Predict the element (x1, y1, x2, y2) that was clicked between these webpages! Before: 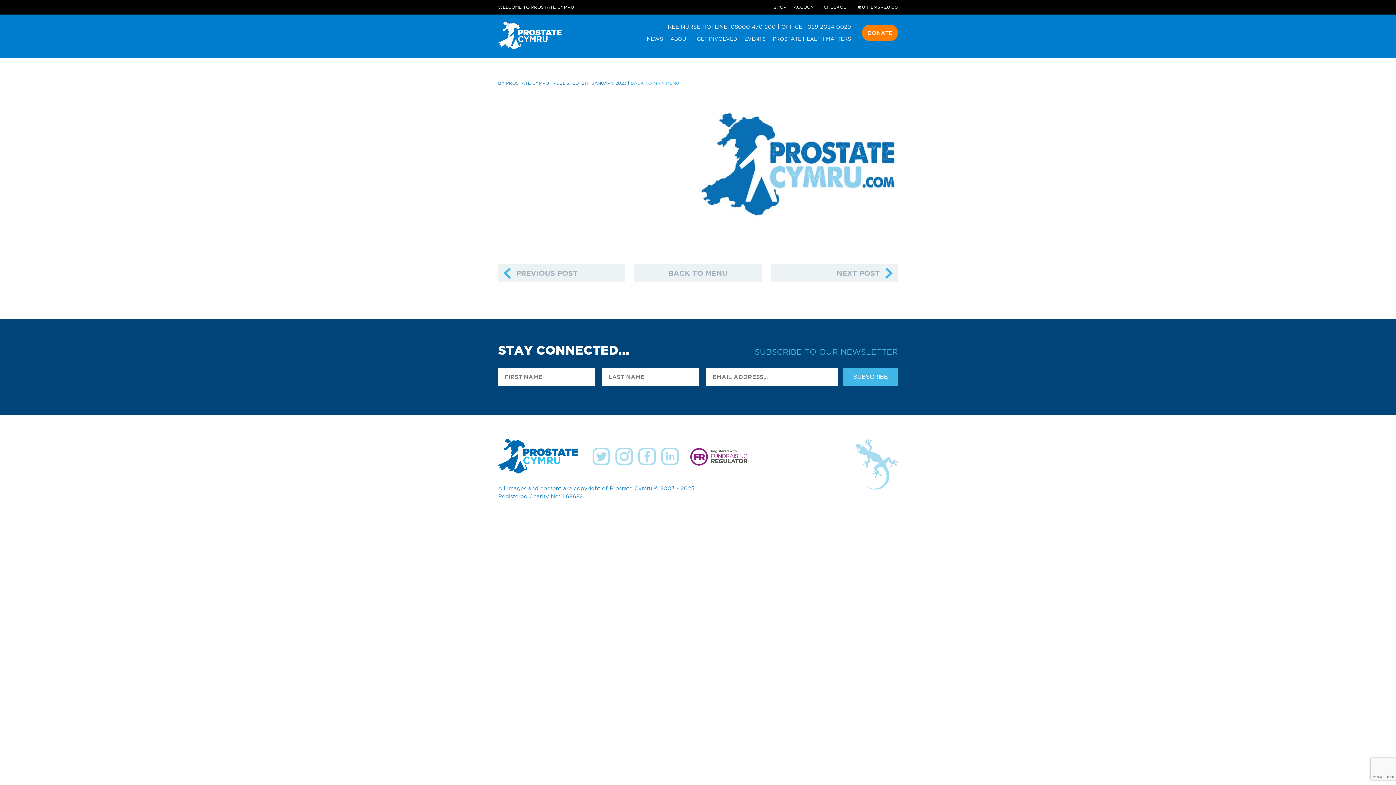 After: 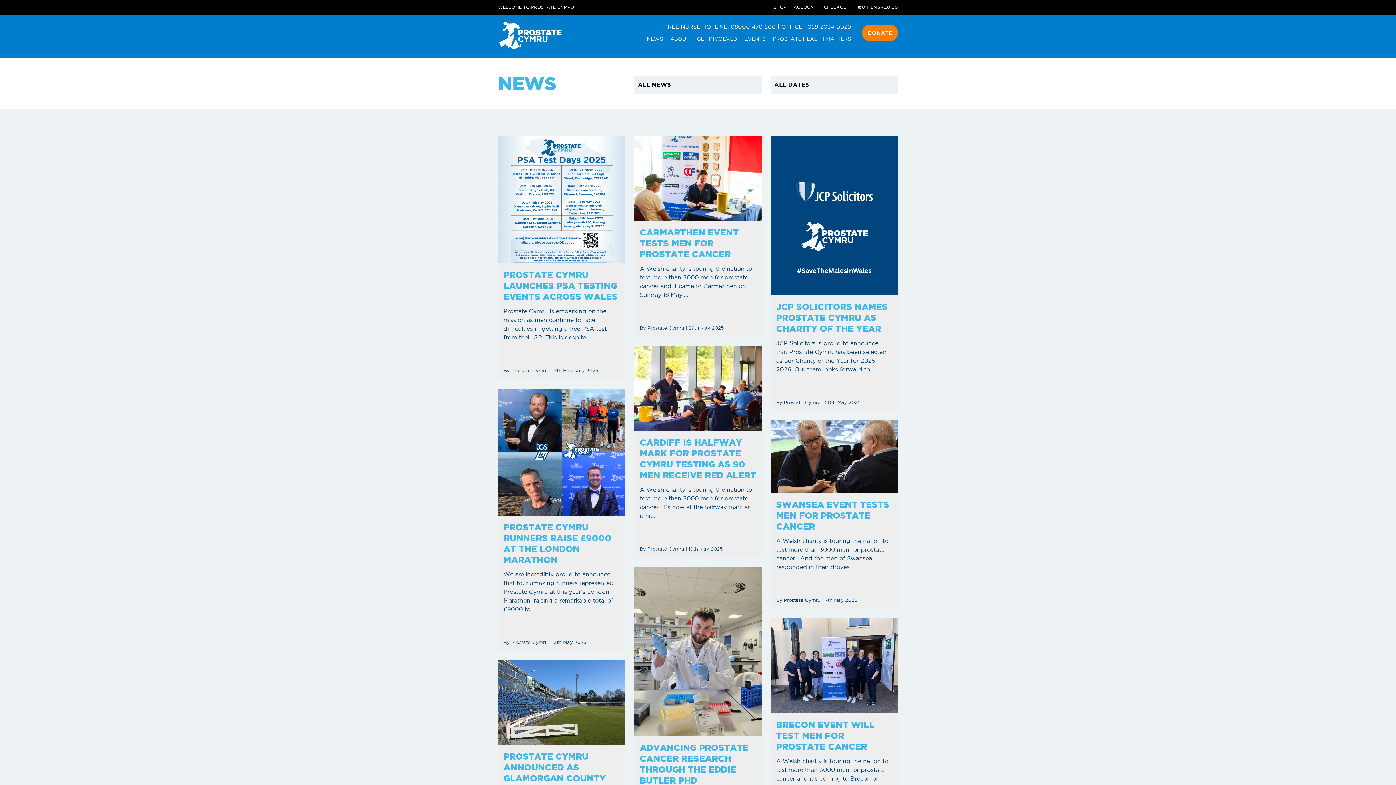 Action: bbox: (646, 36, 663, 41) label: NEWS